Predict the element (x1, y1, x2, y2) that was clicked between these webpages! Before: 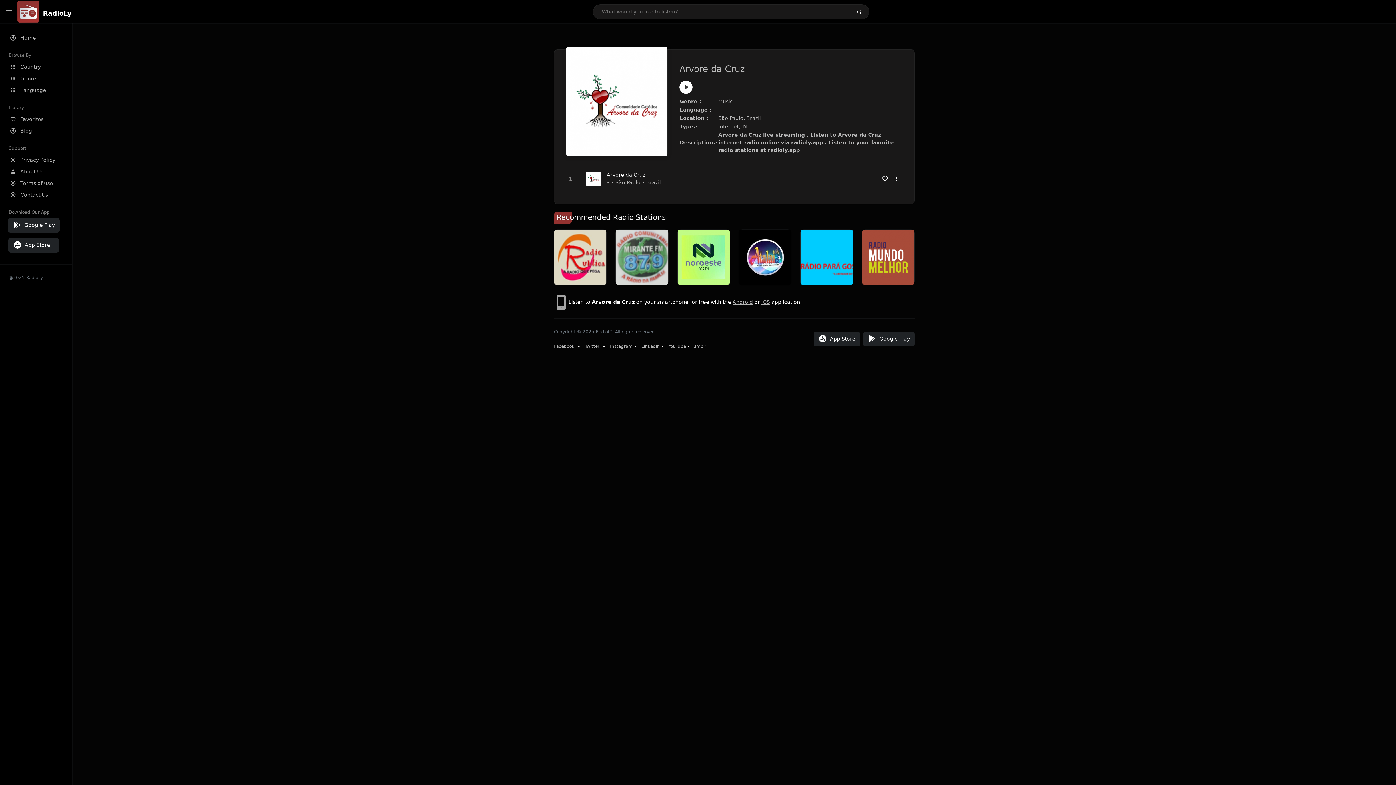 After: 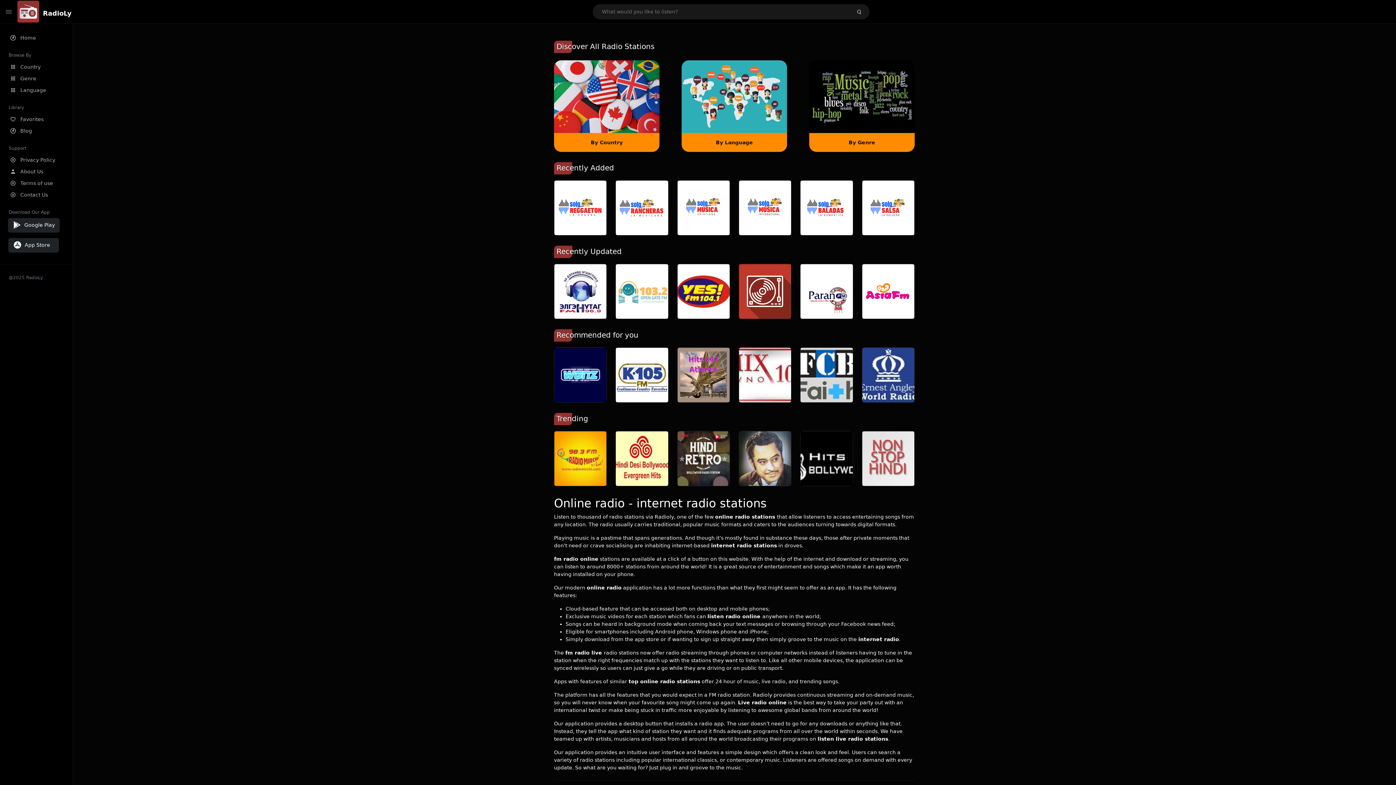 Action: label: RadioLy bbox: (42, 8, 71, 18)